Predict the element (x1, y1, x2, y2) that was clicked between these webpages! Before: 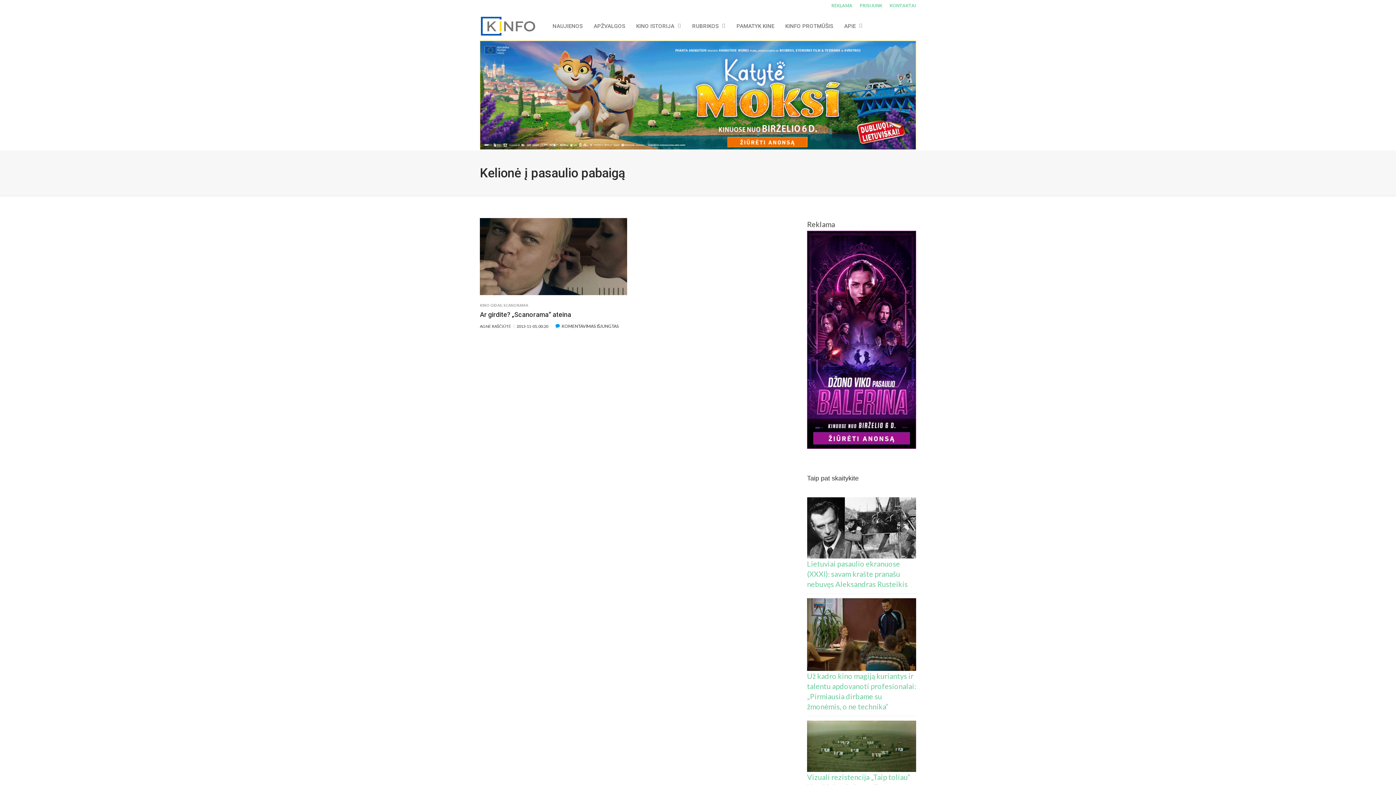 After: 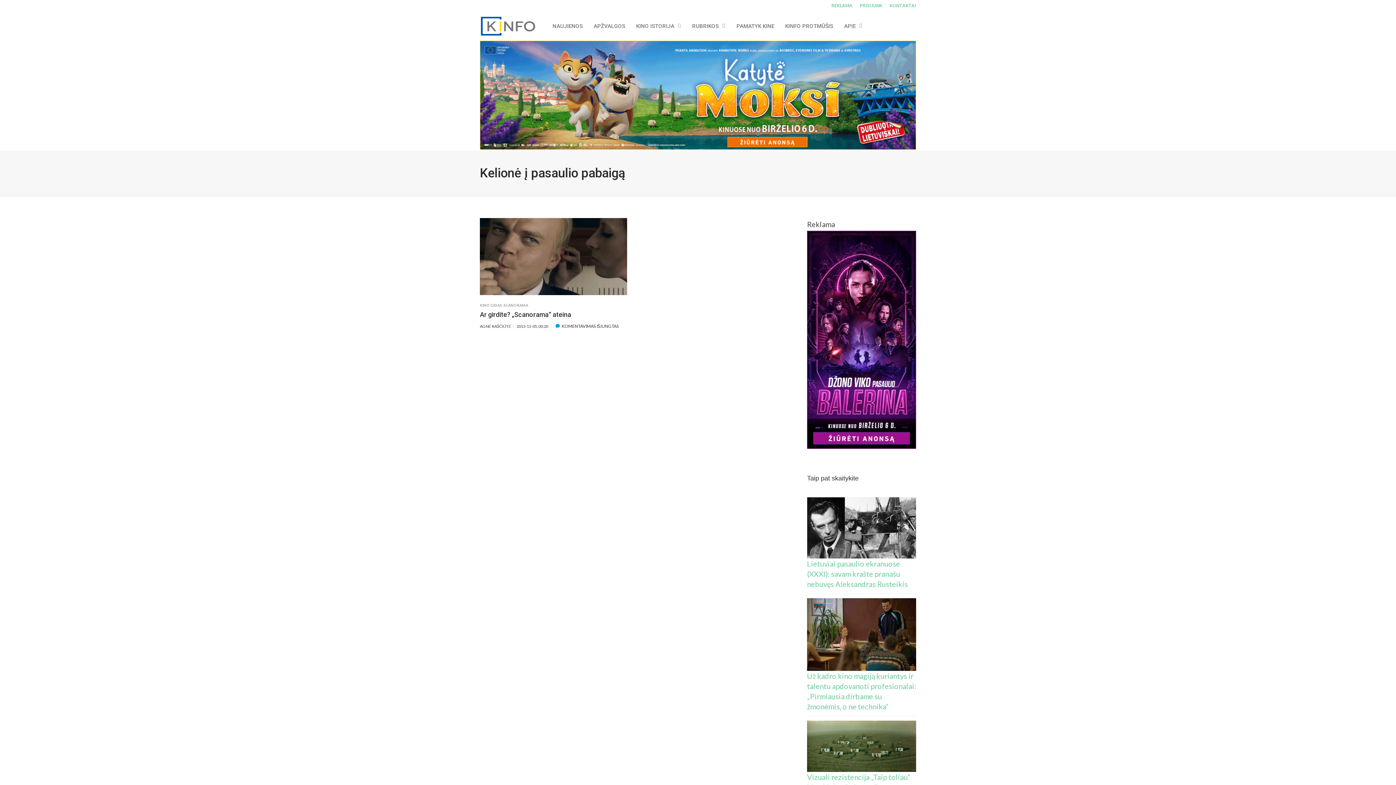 Action: bbox: (807, 334, 916, 343)